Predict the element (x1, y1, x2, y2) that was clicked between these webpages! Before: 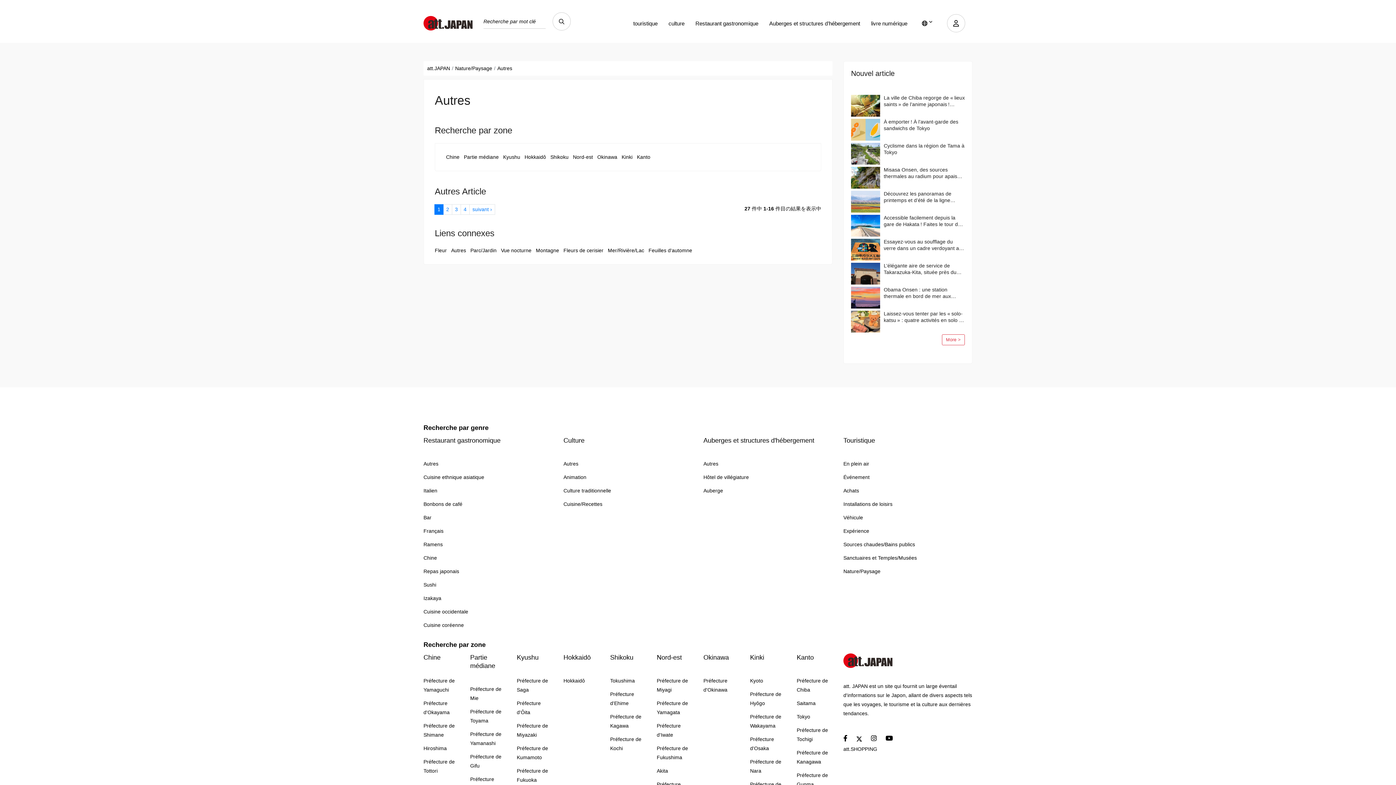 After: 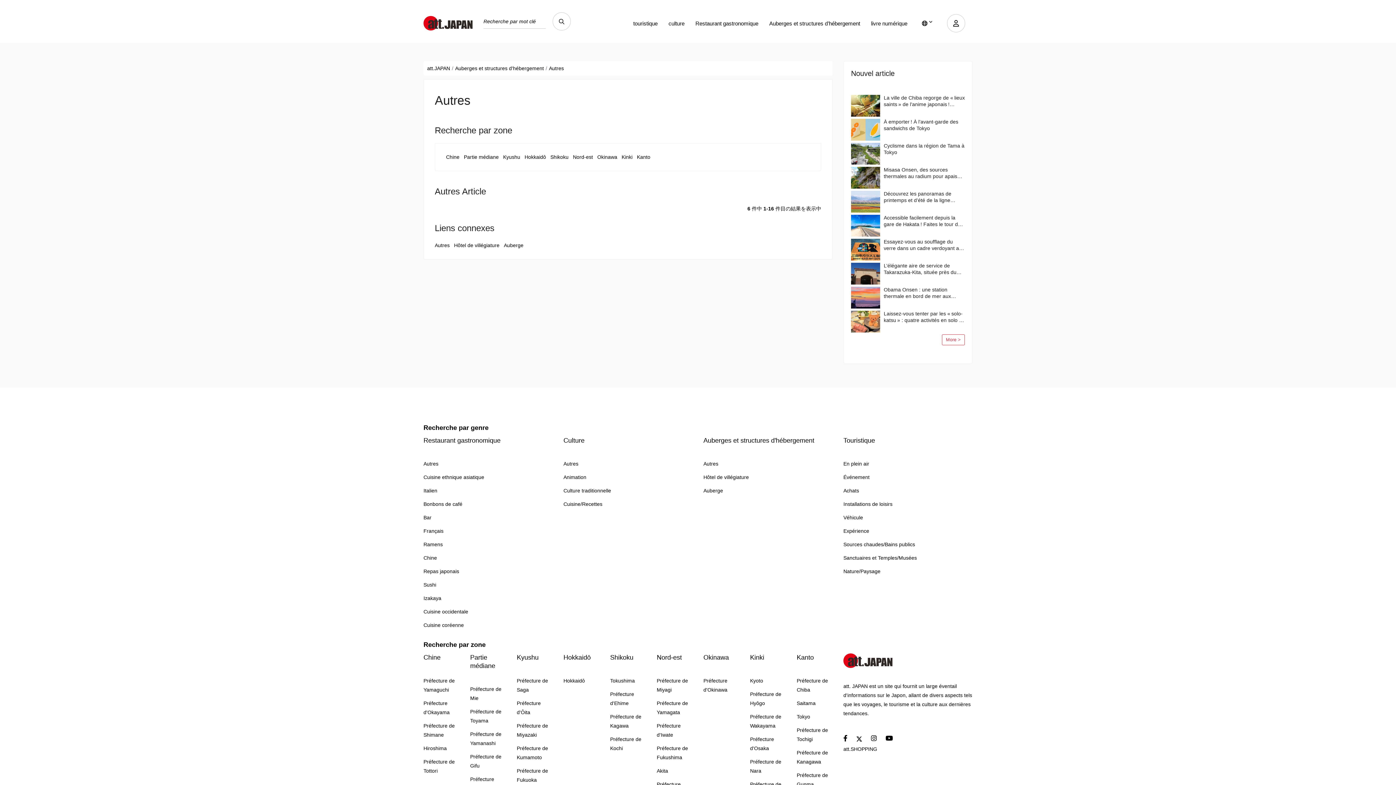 Action: bbox: (703, 459, 718, 468) label: Autres